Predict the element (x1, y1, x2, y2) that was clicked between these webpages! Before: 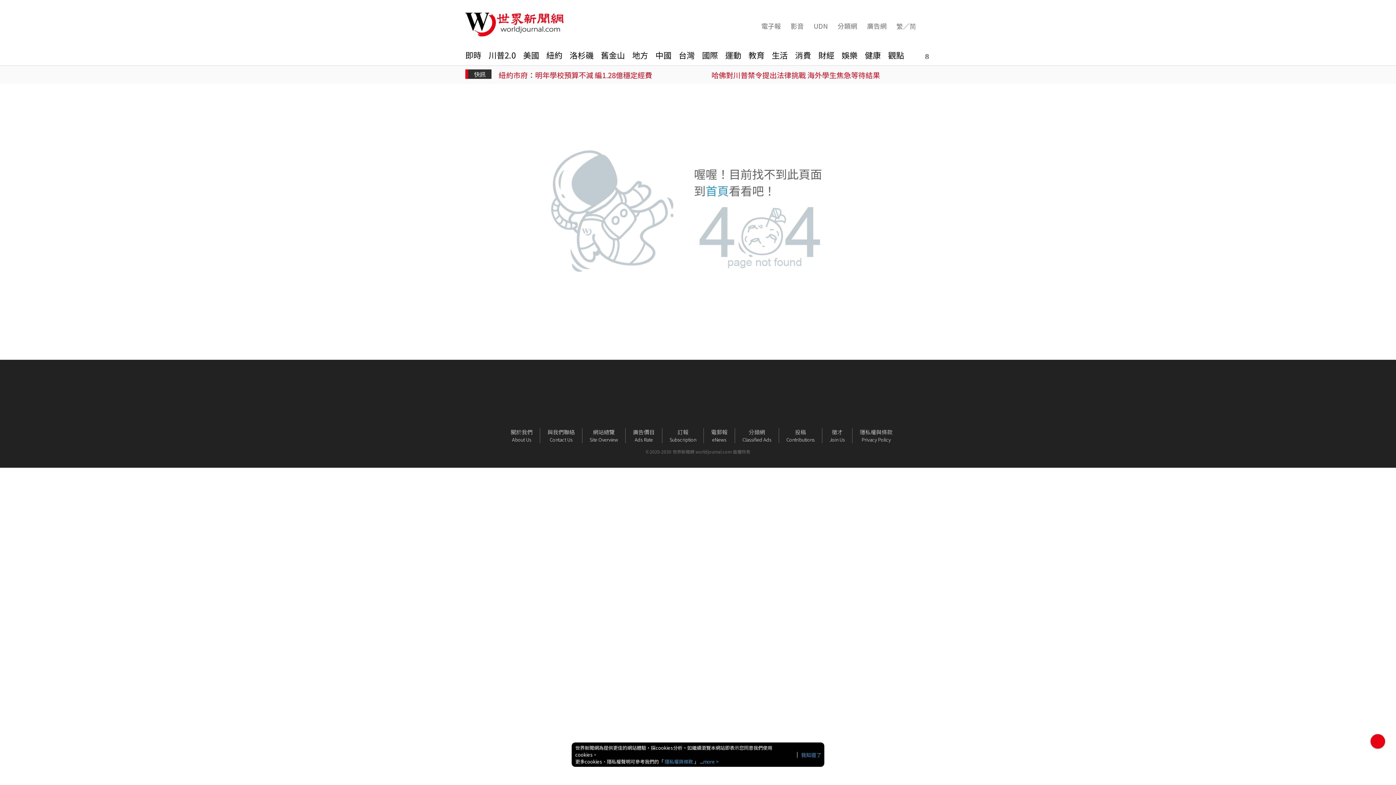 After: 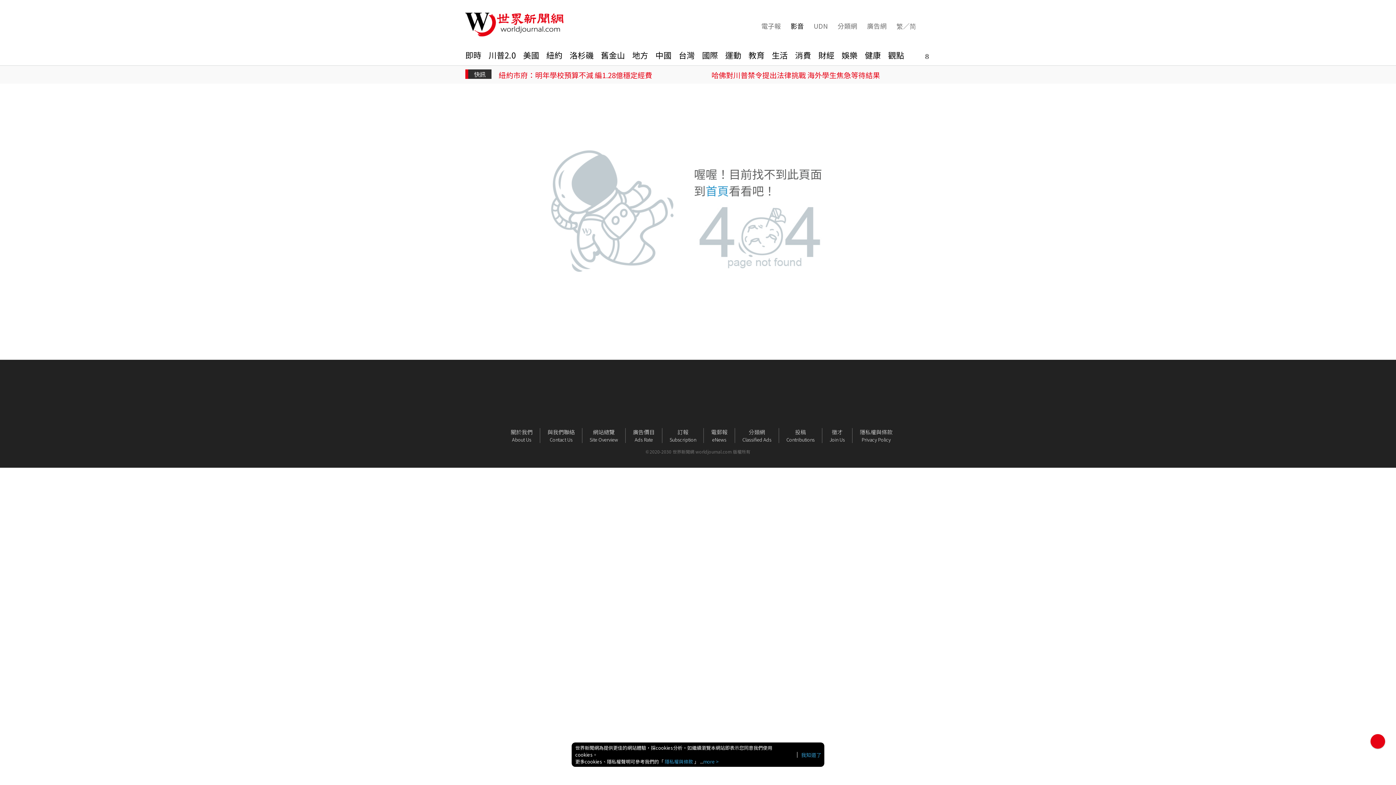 Action: bbox: (789, 21, 804, 30) label: 影音